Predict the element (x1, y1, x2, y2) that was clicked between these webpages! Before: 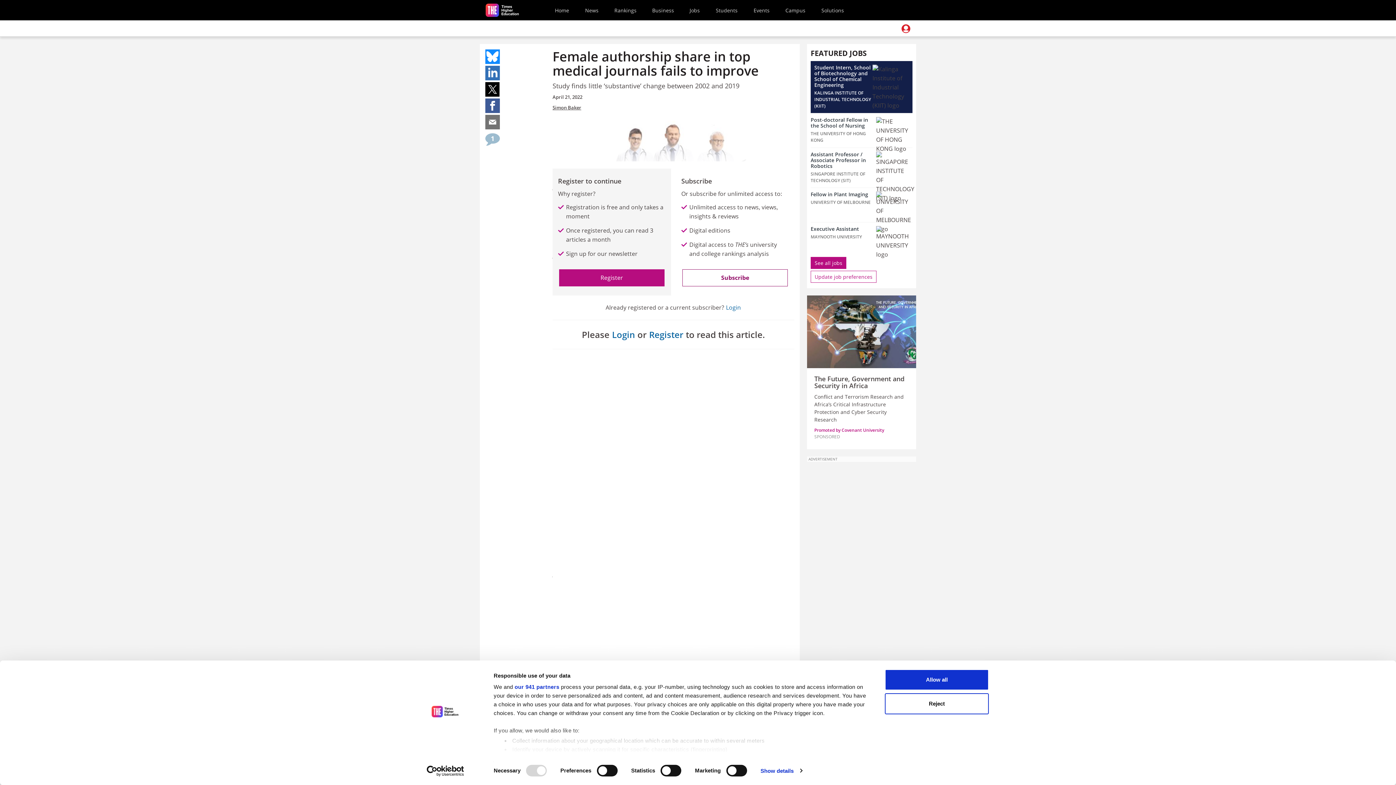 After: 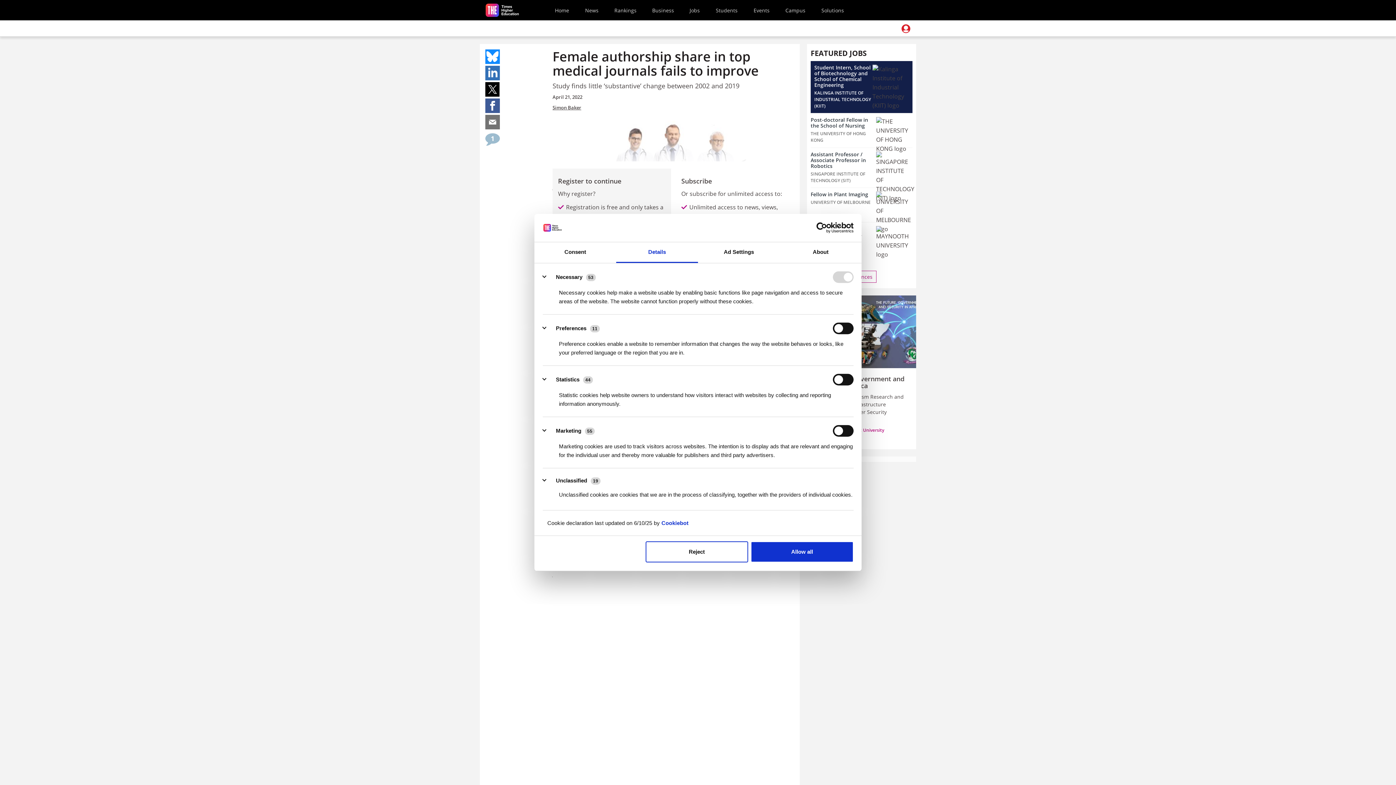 Action: bbox: (760, 765, 802, 776) label: Show details